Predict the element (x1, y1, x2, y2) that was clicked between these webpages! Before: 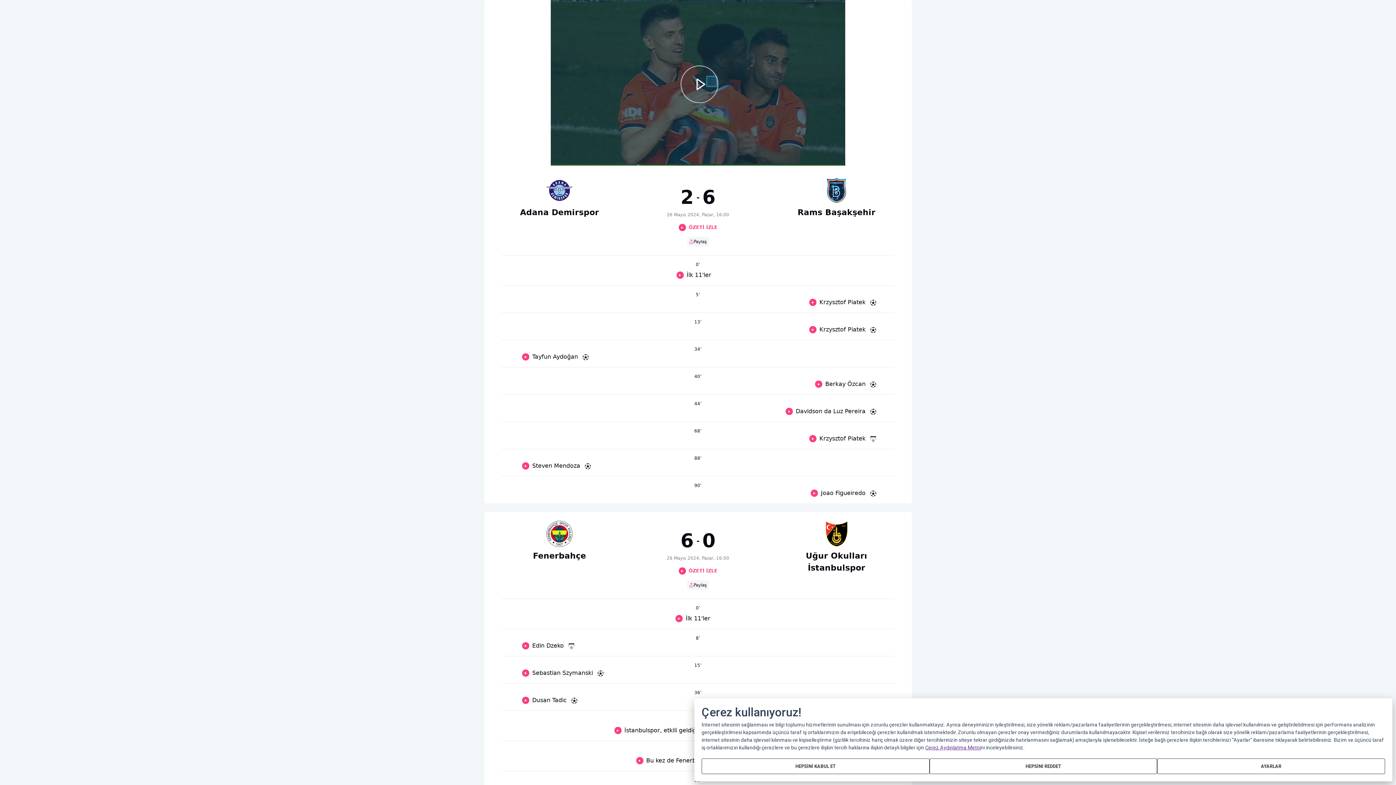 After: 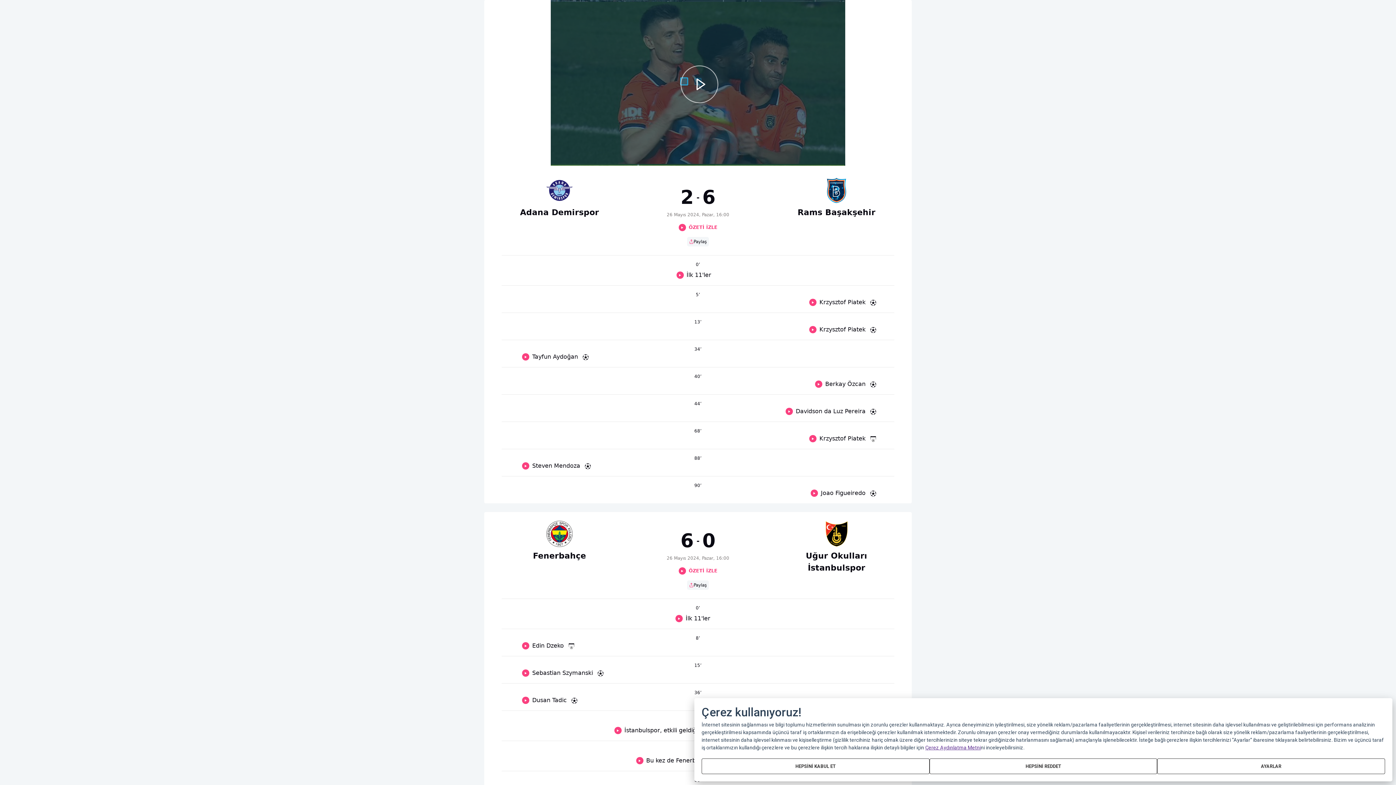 Action: bbox: (828, 148, 839, 159) label: Fullscreen